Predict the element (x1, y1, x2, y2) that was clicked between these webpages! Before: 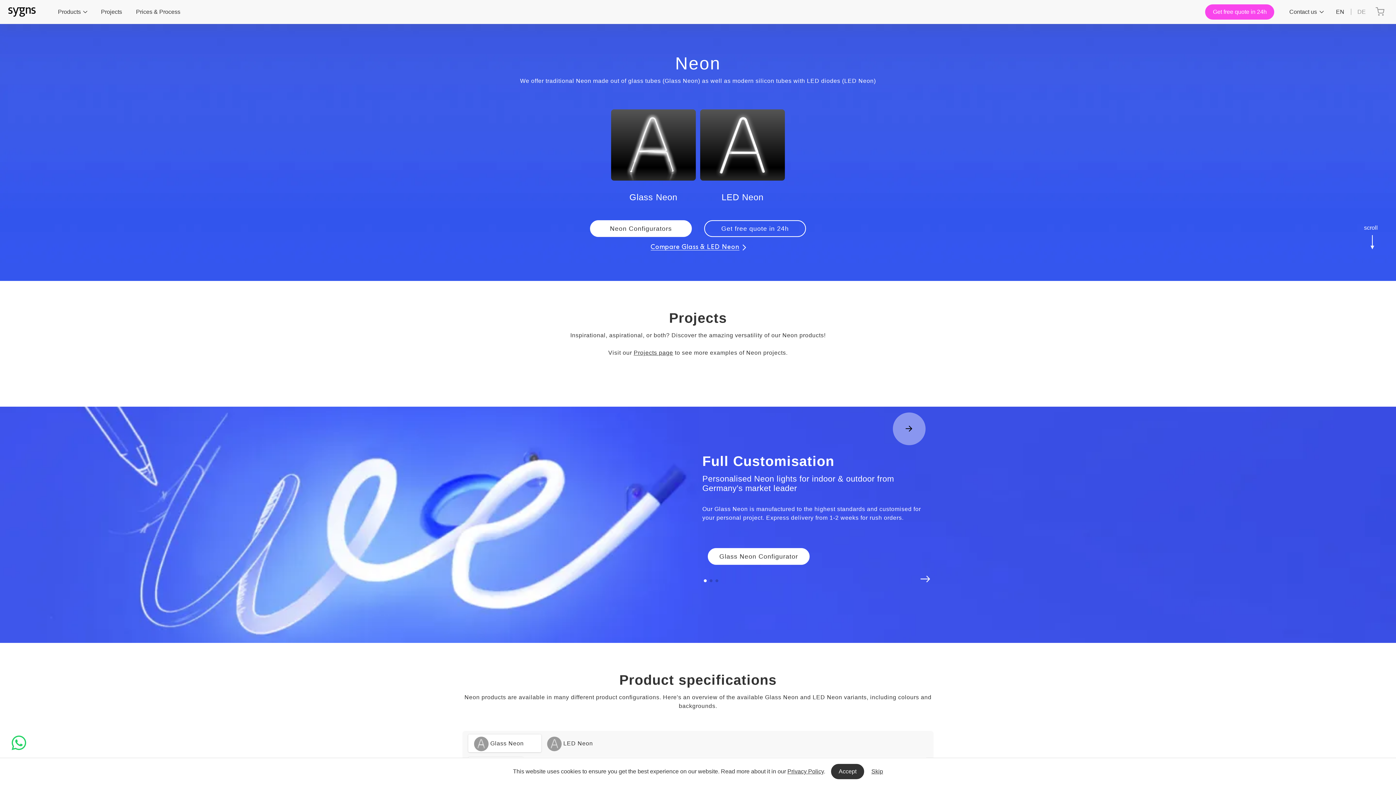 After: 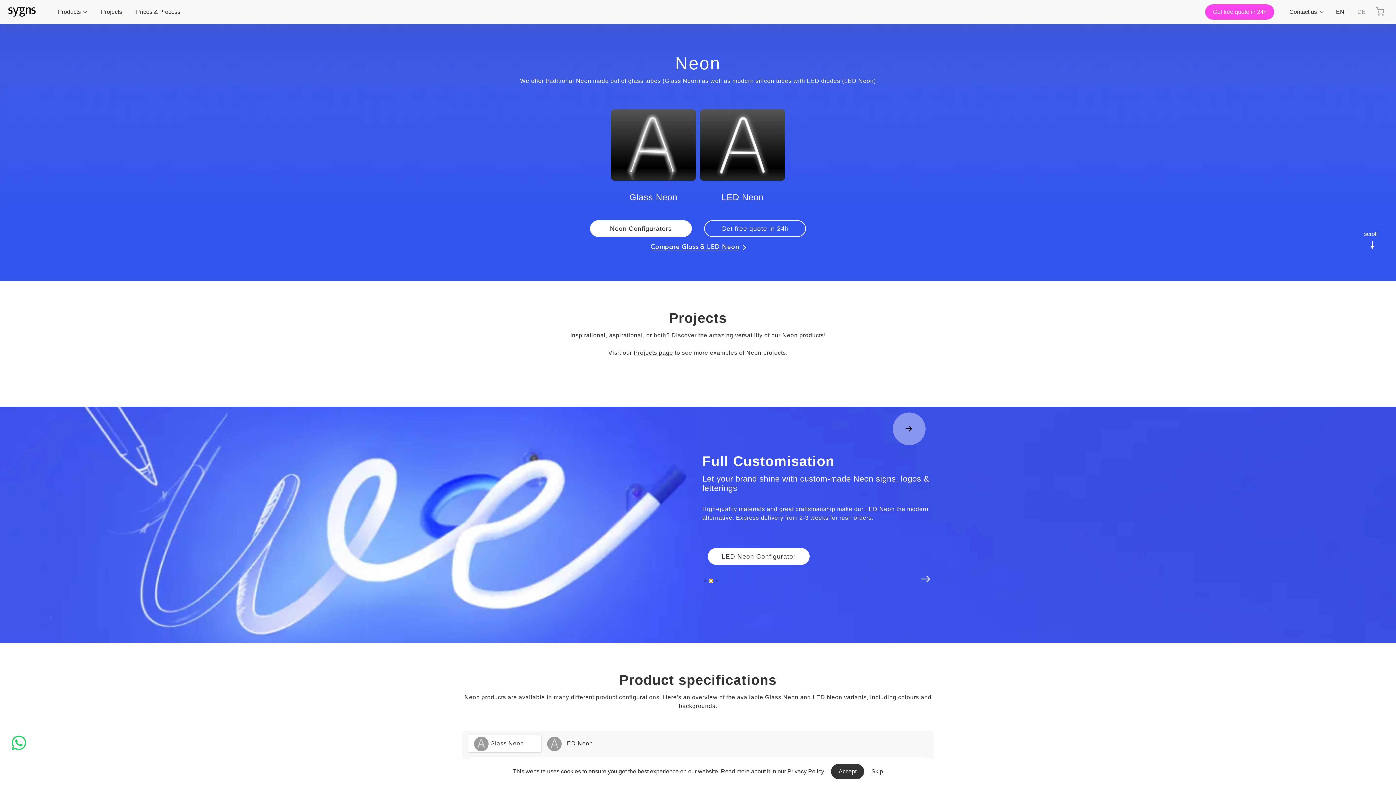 Action: label: Go to slide 2 bbox: (709, 579, 712, 582)